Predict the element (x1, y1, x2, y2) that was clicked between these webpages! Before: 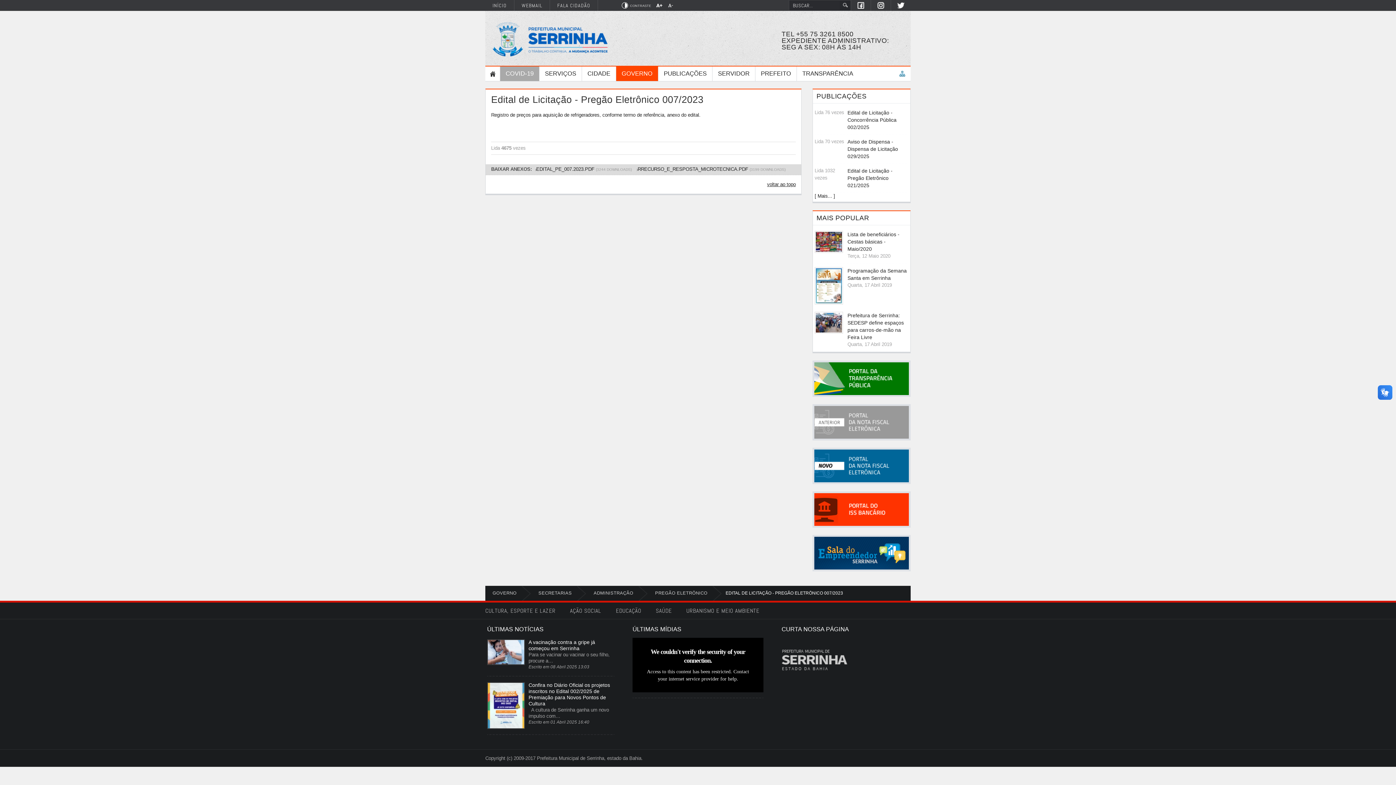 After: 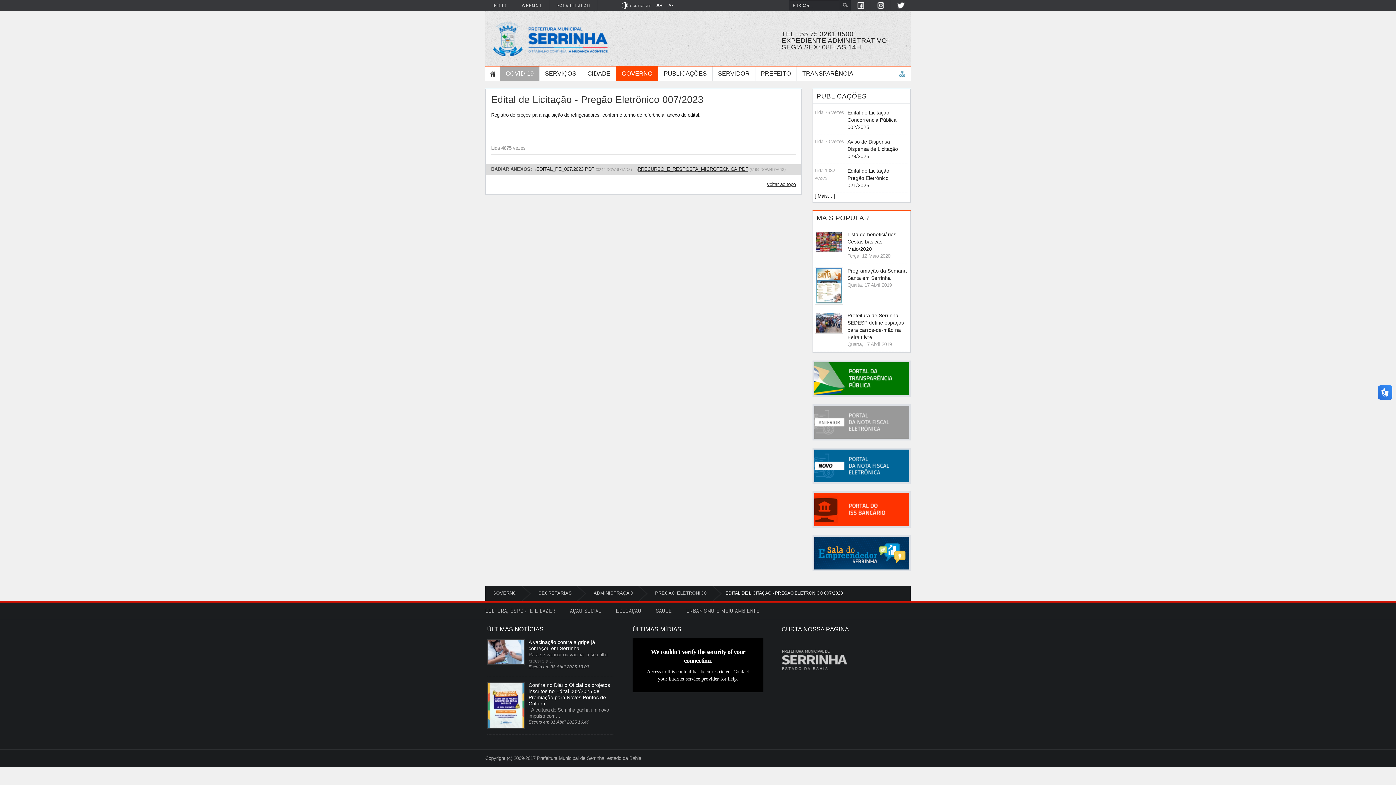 Action: bbox: (637, 166, 748, 172) label: RRECURSO_E_RESPOSTA_MICROTECNICA.PDF